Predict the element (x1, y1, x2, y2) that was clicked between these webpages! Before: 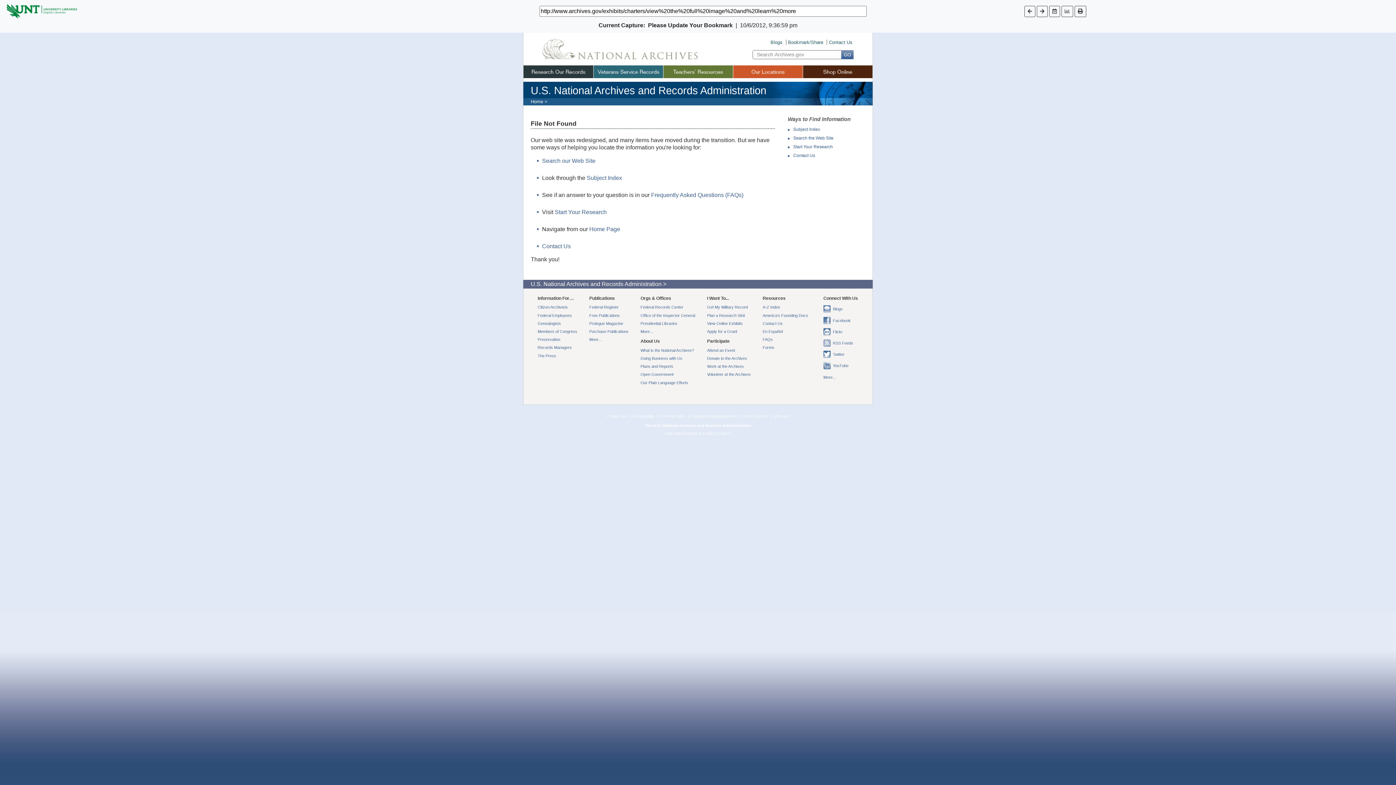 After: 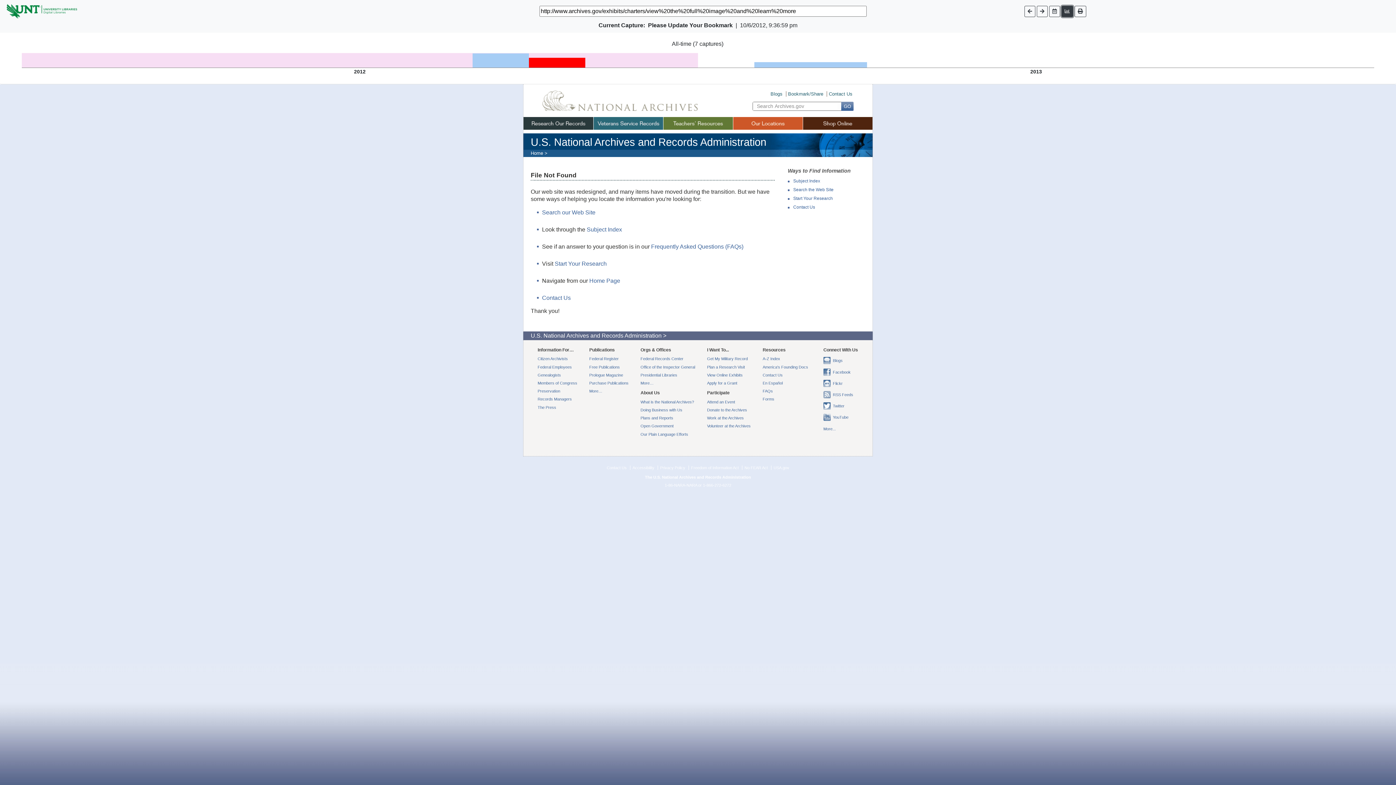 Action: bbox: (1061, 5, 1073, 16)